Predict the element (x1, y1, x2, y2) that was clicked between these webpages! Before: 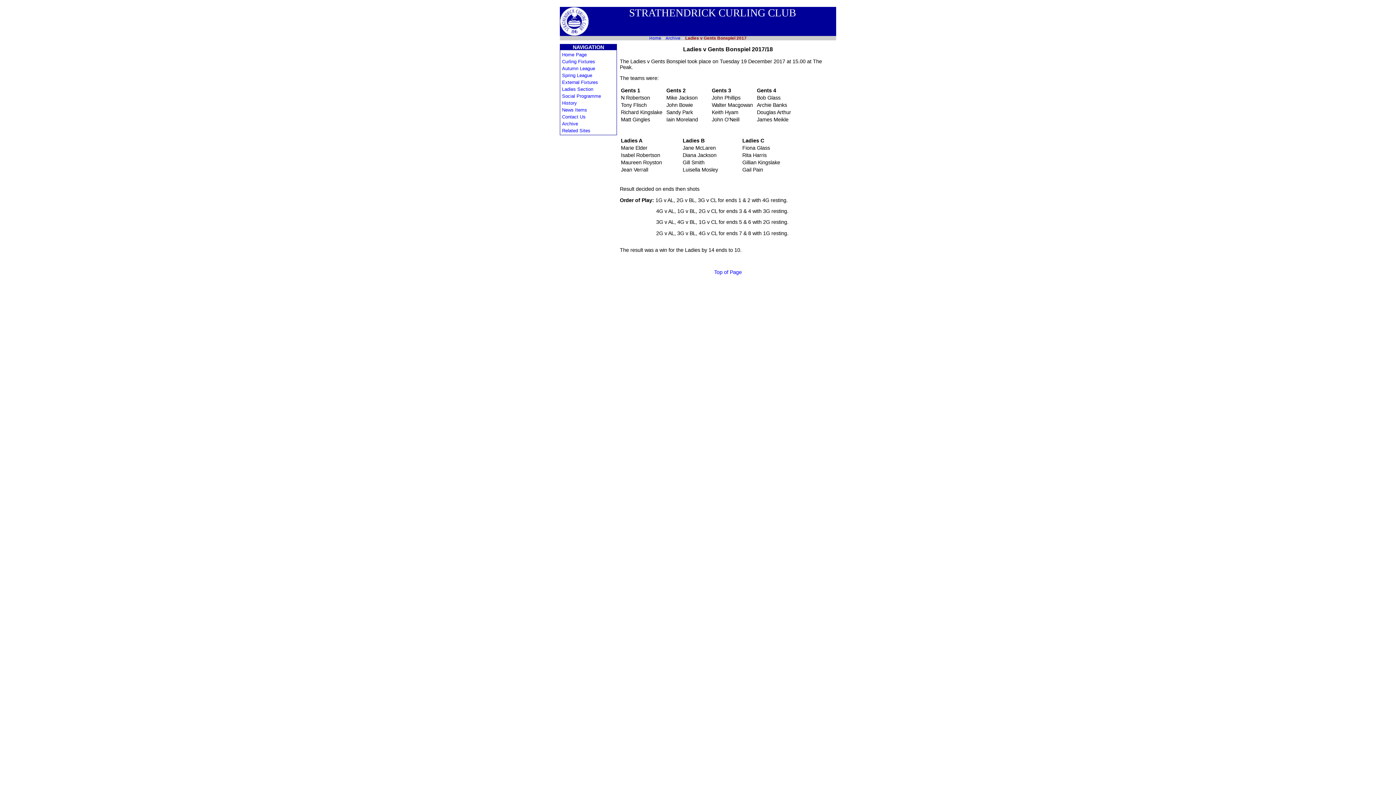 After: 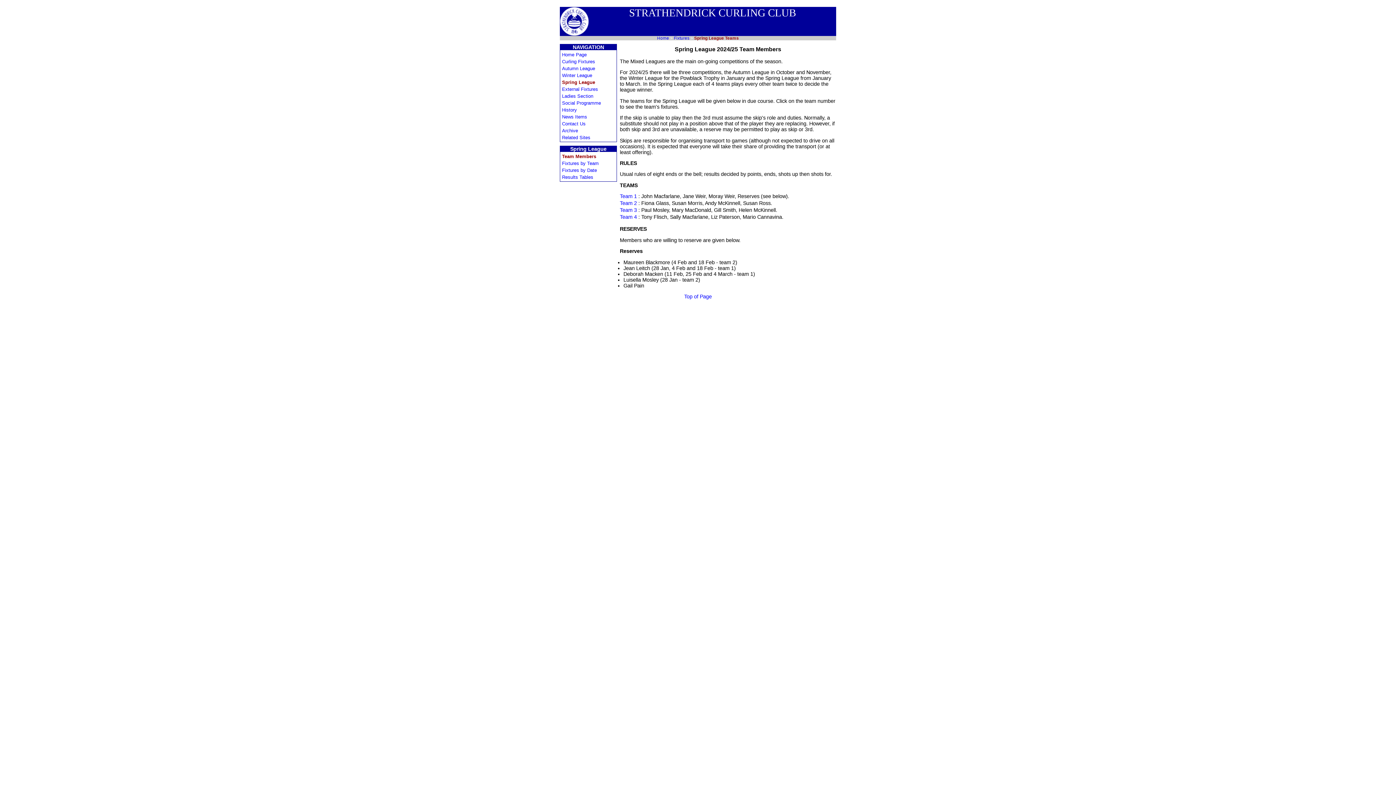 Action: label: Spring League bbox: (562, 72, 592, 78)